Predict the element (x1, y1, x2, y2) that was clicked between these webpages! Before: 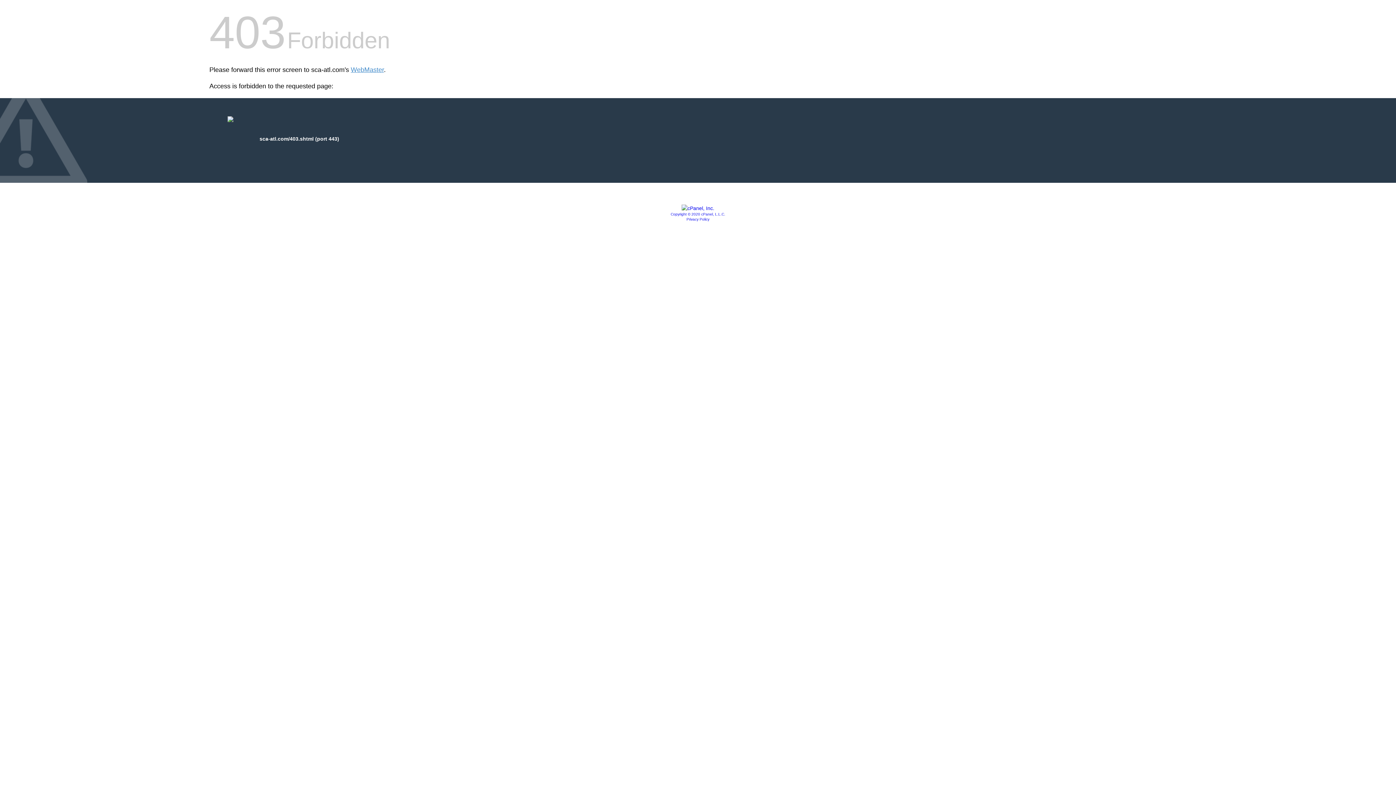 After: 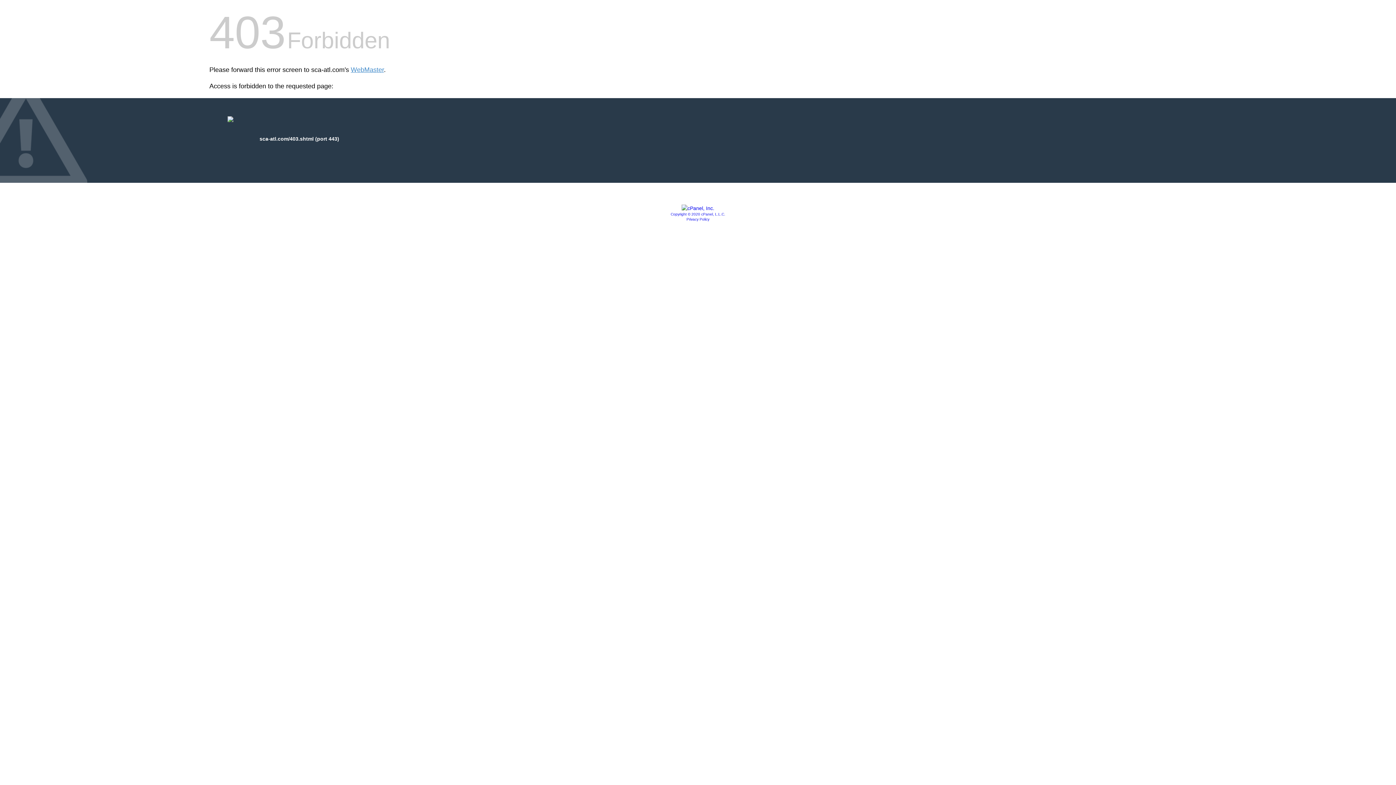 Action: bbox: (670, 212, 725, 216) label: Copyright © 2020 cPanel, L.L.C.